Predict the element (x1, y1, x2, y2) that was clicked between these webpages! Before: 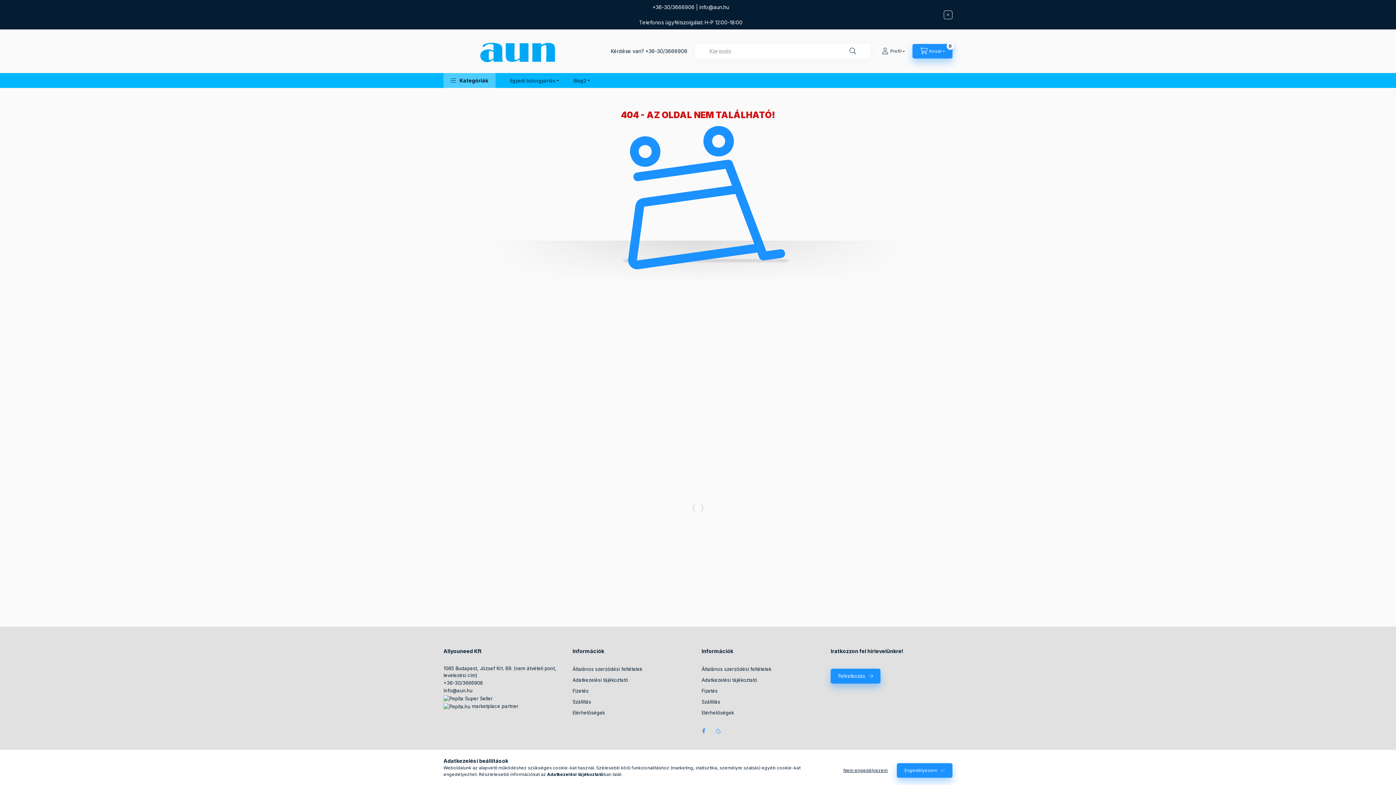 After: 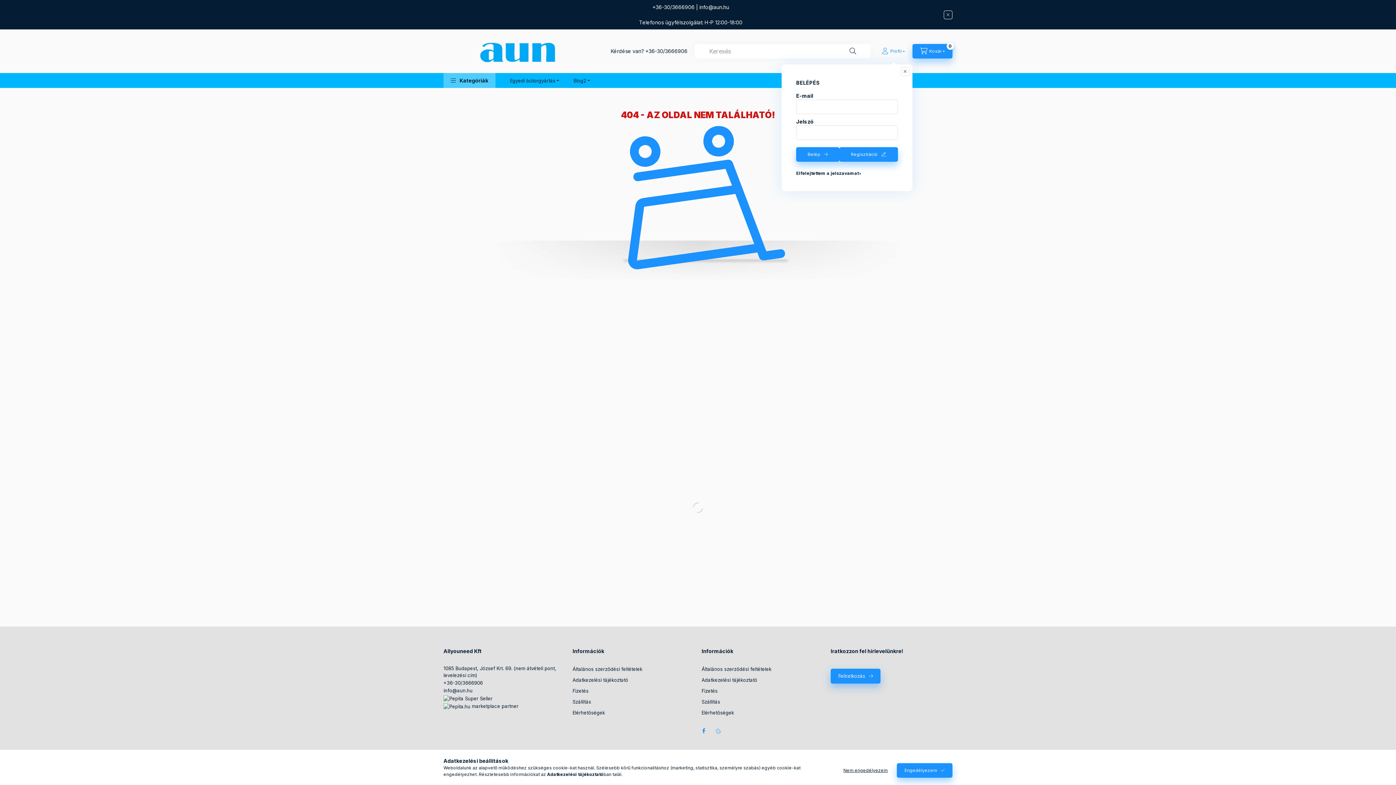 Action: label: profile button bbox: (874, 44, 912, 58)